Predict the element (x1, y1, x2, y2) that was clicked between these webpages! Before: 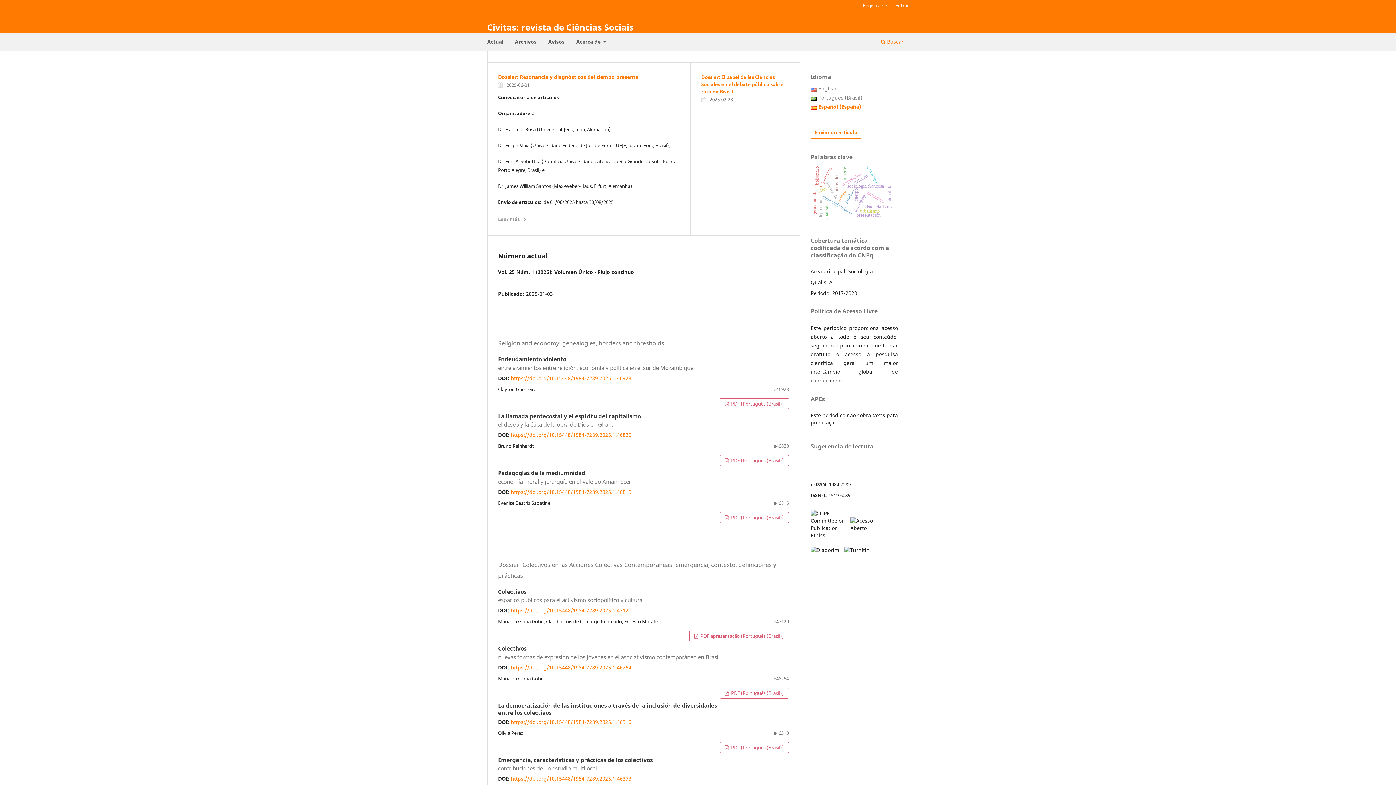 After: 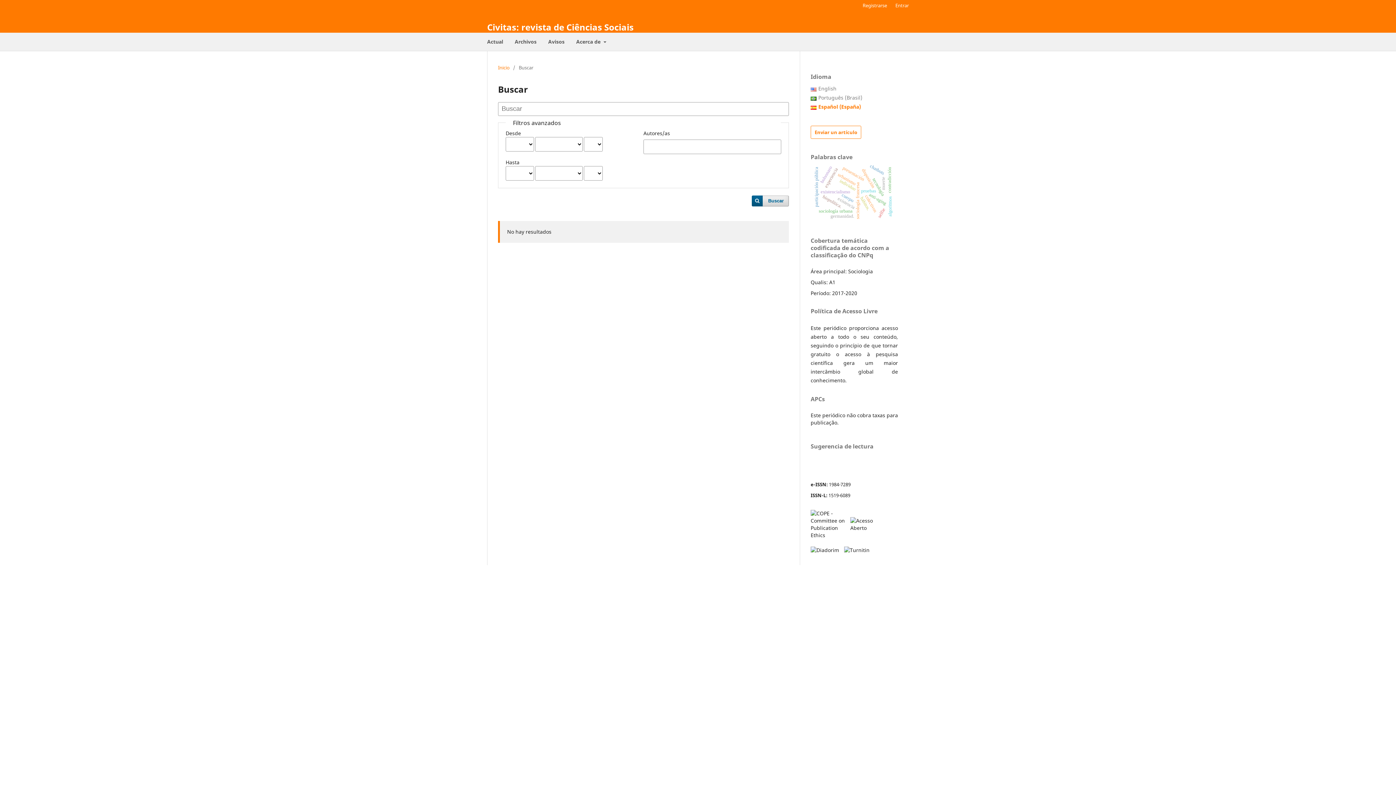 Action: label:  Buscar bbox: (878, 36, 906, 49)